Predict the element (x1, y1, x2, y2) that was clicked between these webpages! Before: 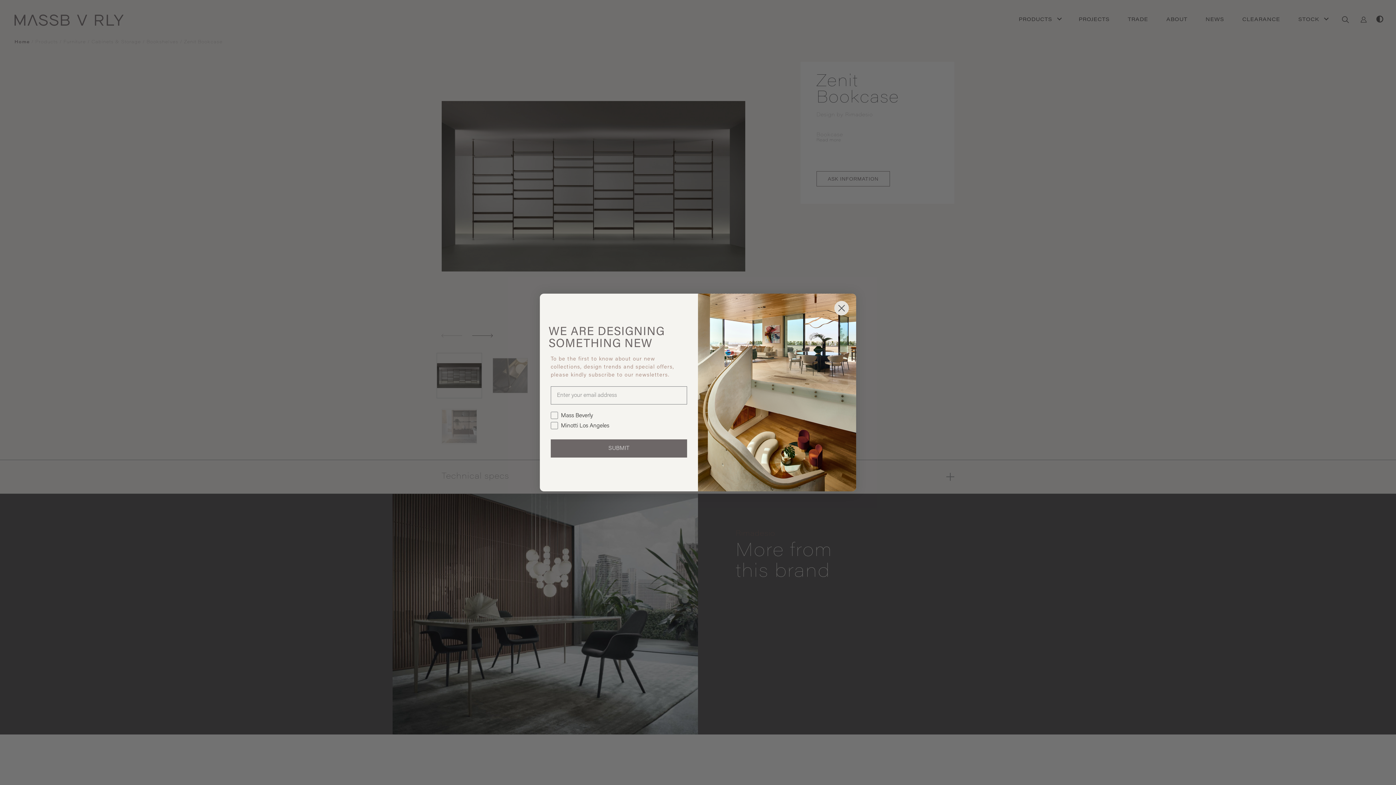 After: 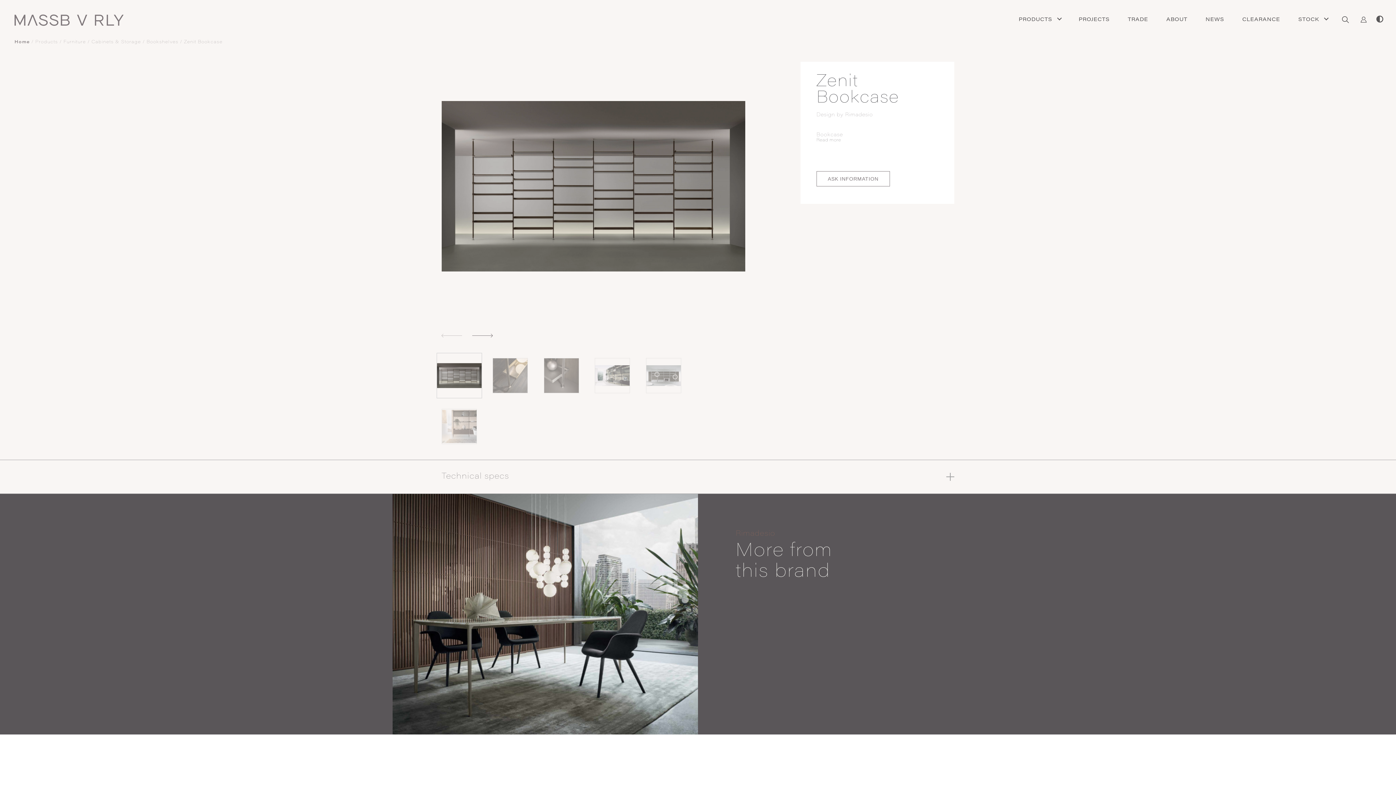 Action: bbox: (834, 301, 849, 315) label: Close dialog